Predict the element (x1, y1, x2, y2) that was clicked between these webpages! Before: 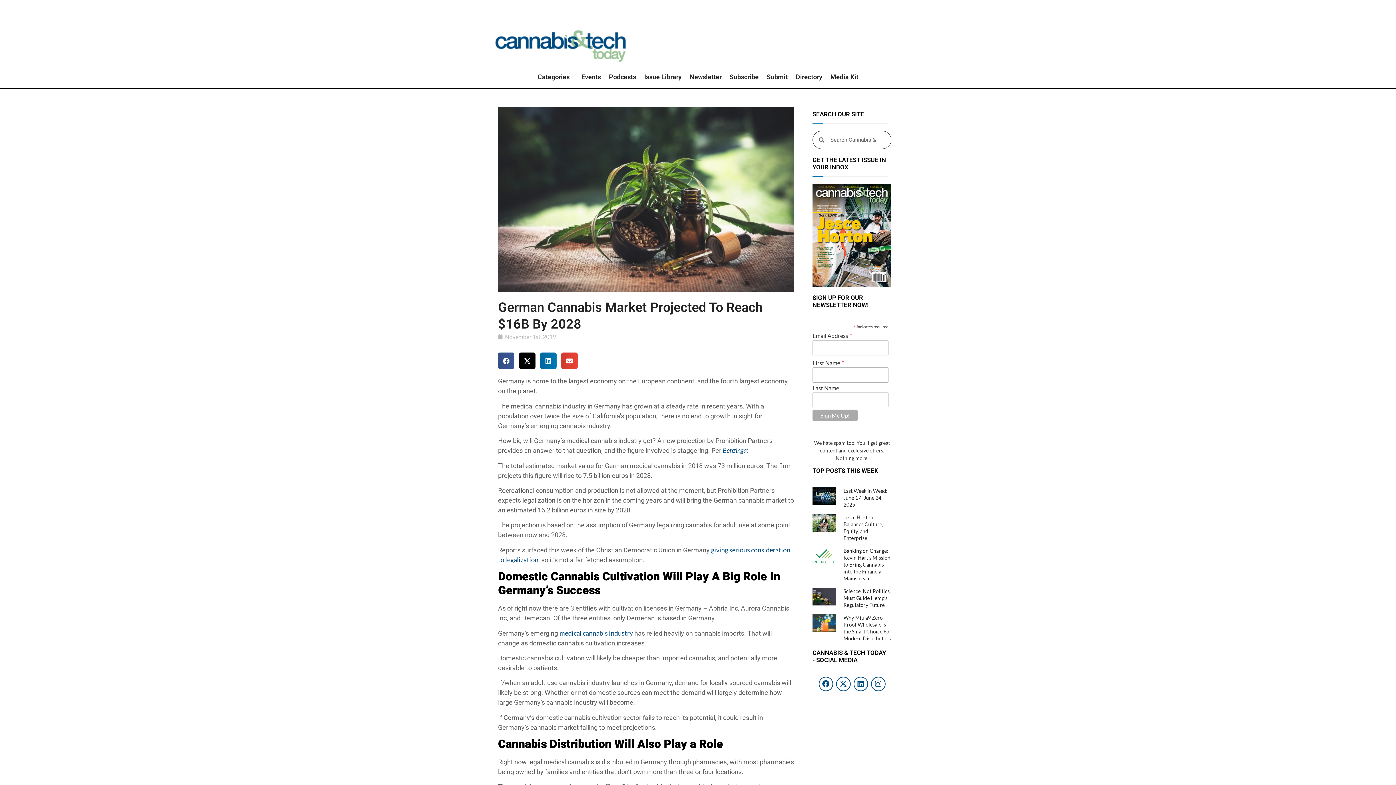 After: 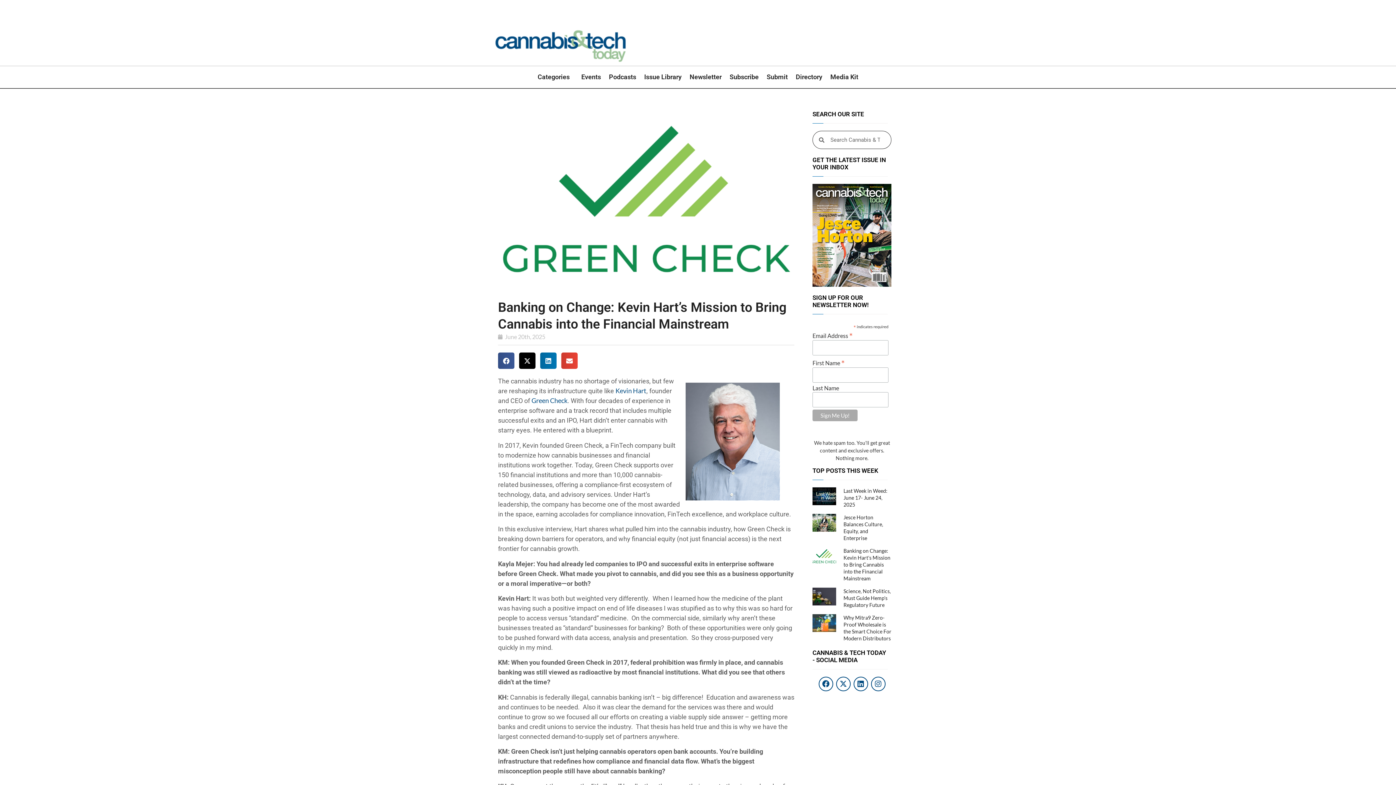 Action: bbox: (812, 547, 836, 582)